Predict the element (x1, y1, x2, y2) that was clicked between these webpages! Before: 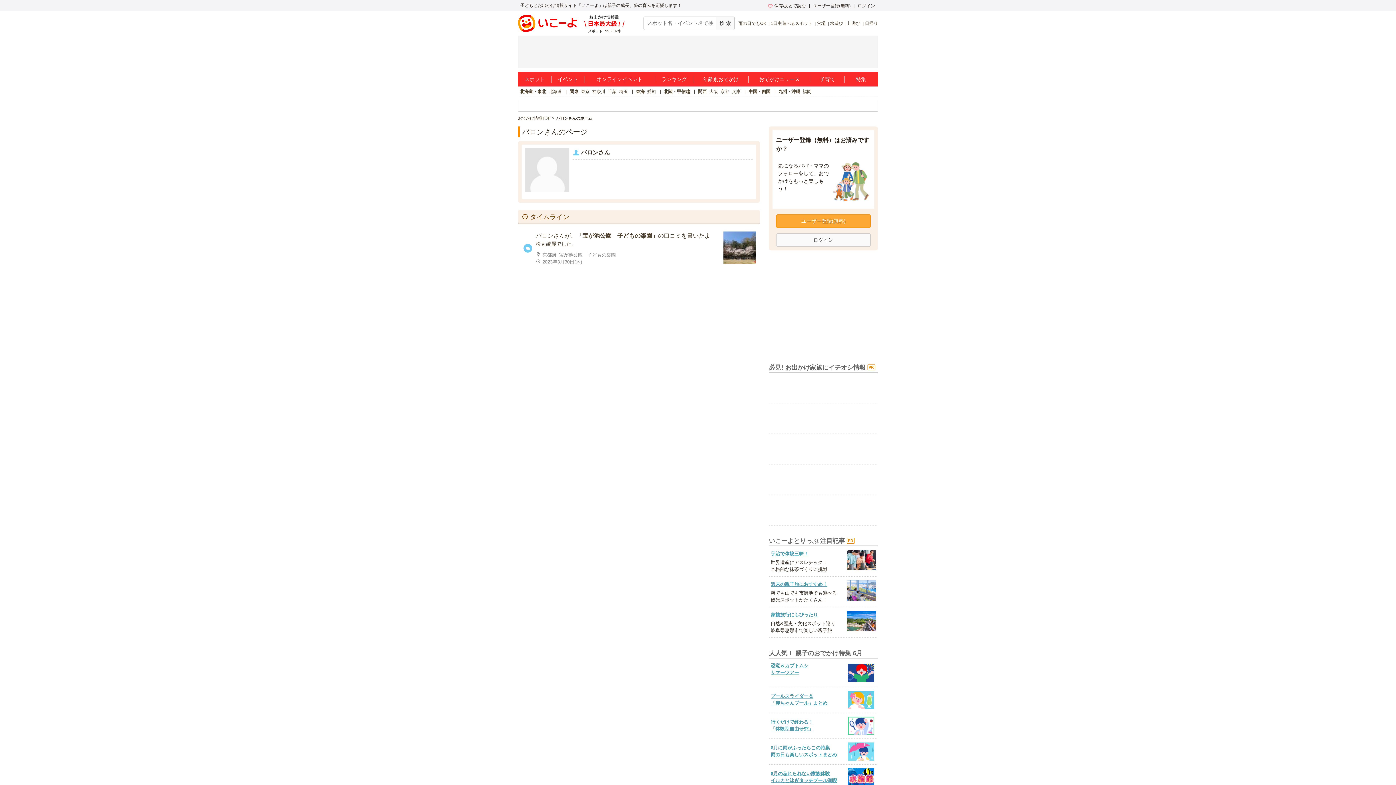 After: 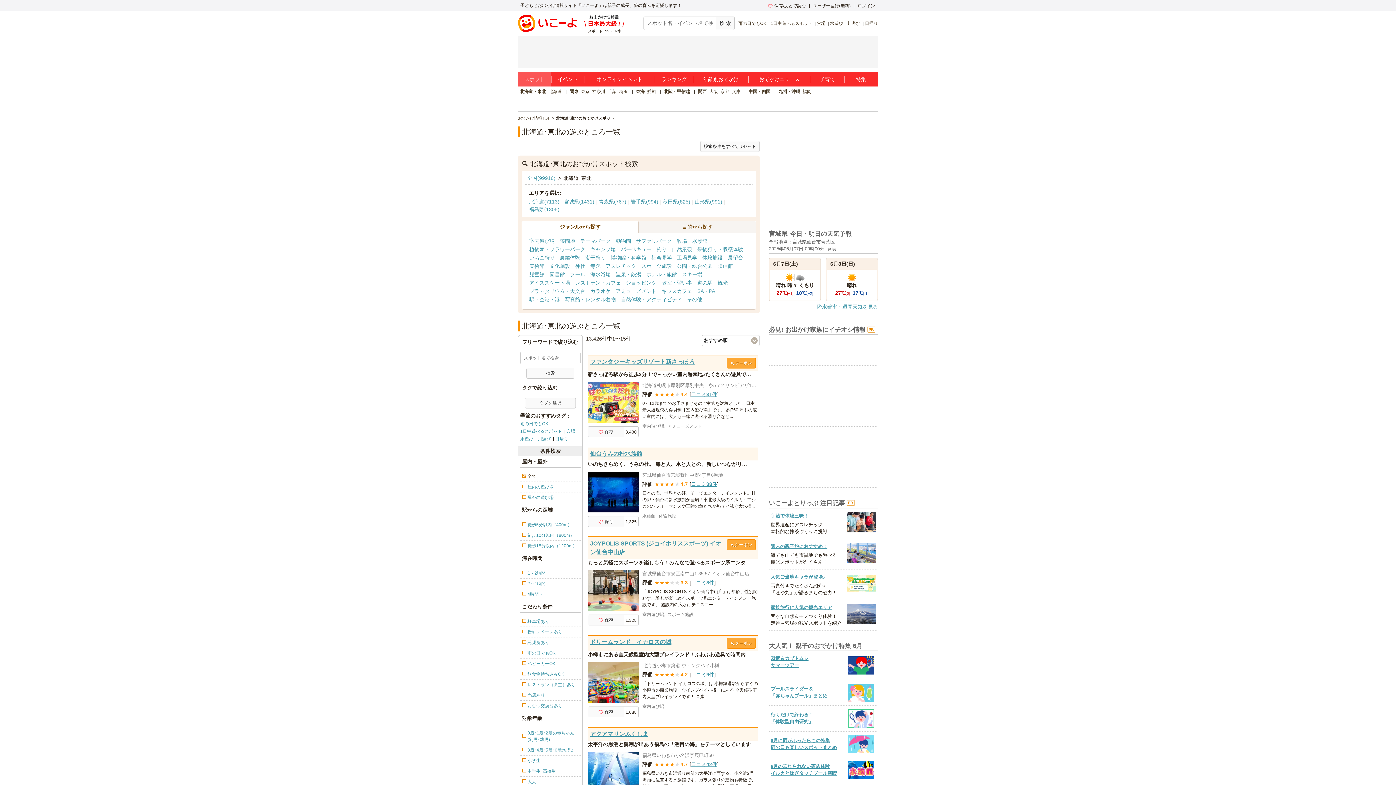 Action: bbox: (520, 89, 546, 94) label: 北海道・東北